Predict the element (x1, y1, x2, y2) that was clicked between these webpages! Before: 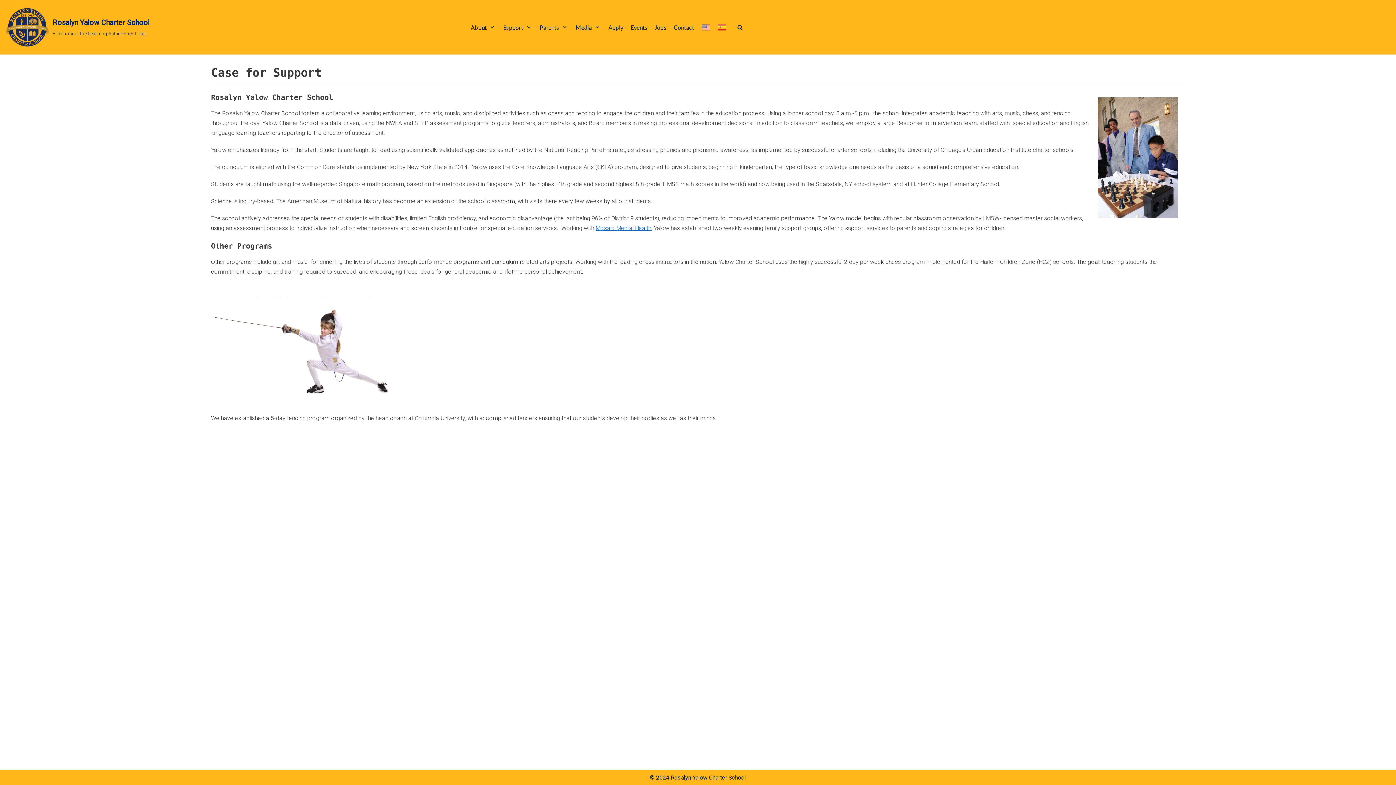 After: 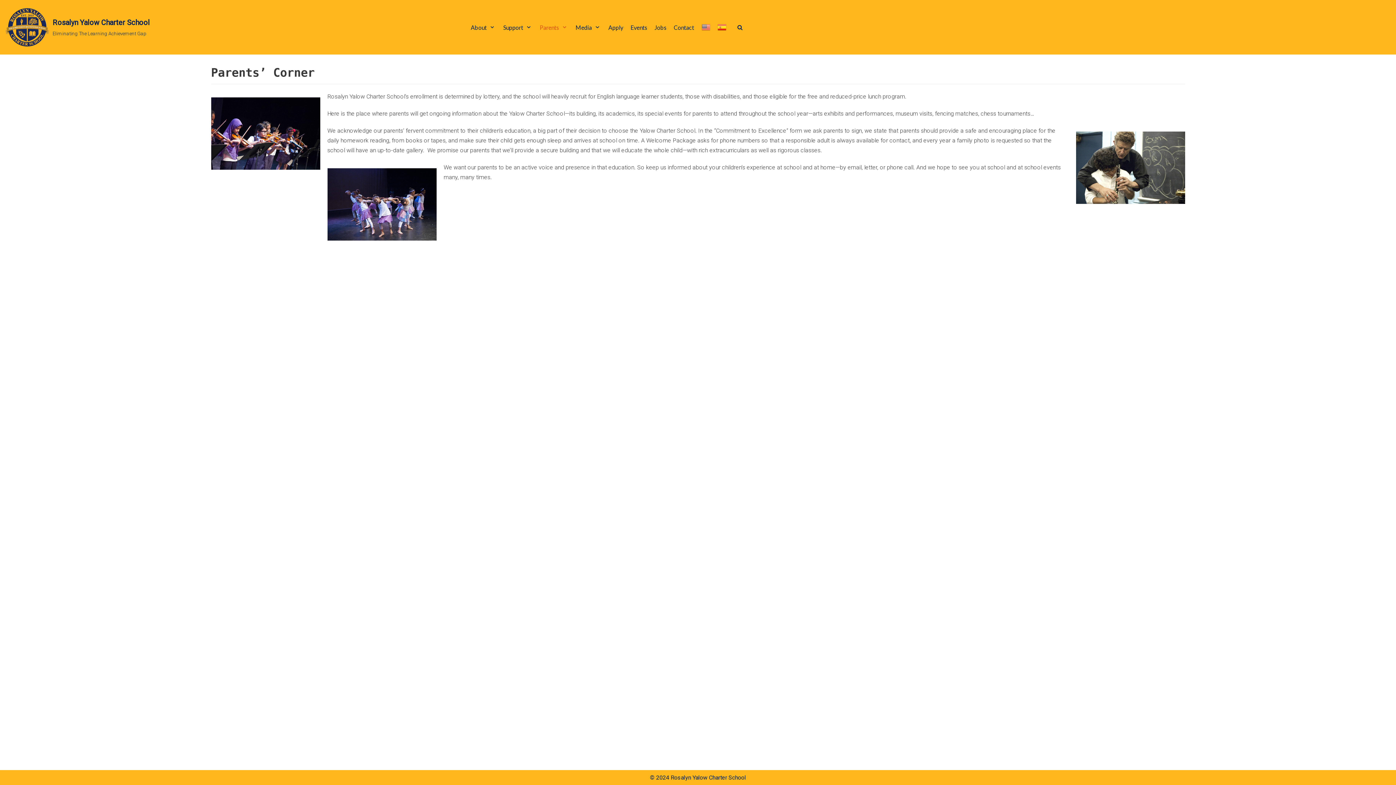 Action: label: Parents bbox: (539, 22, 568, 31)